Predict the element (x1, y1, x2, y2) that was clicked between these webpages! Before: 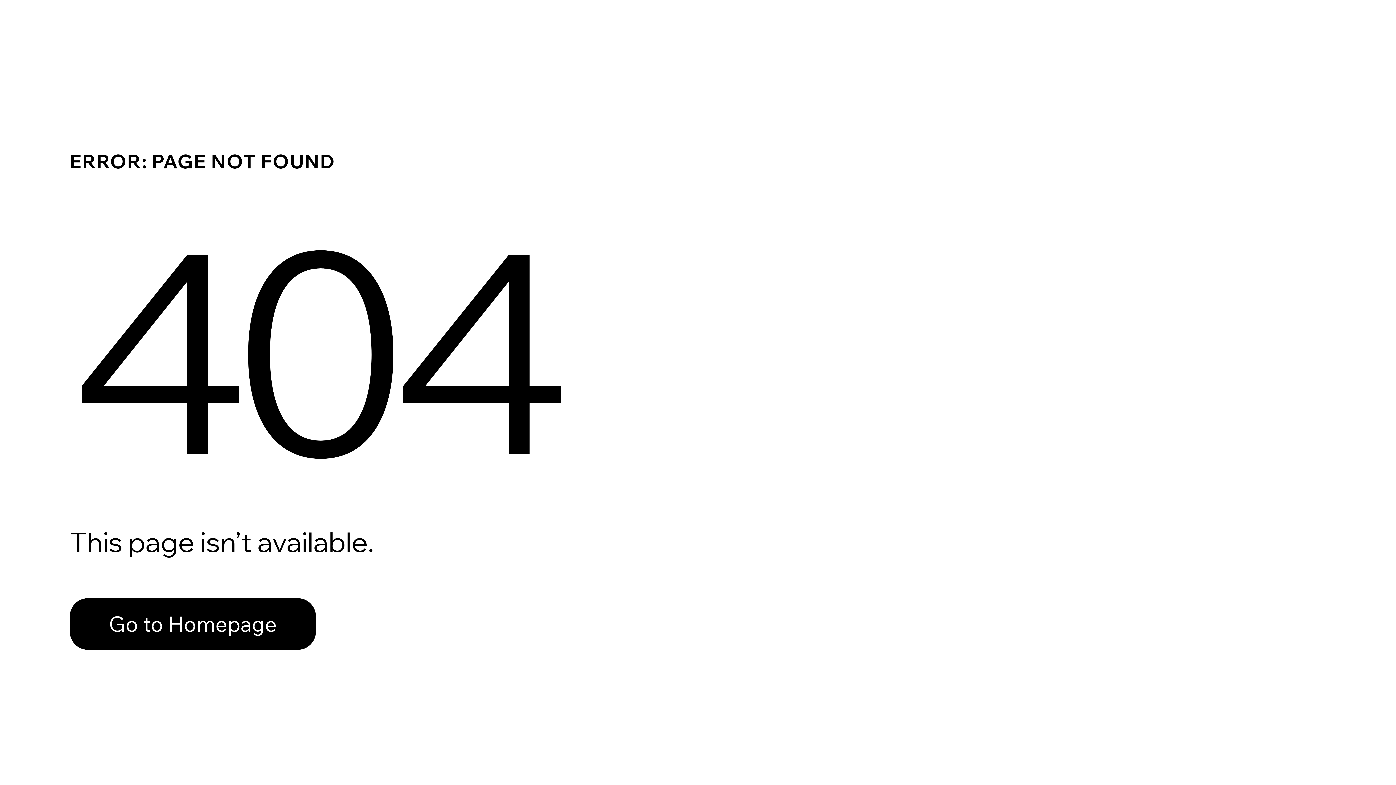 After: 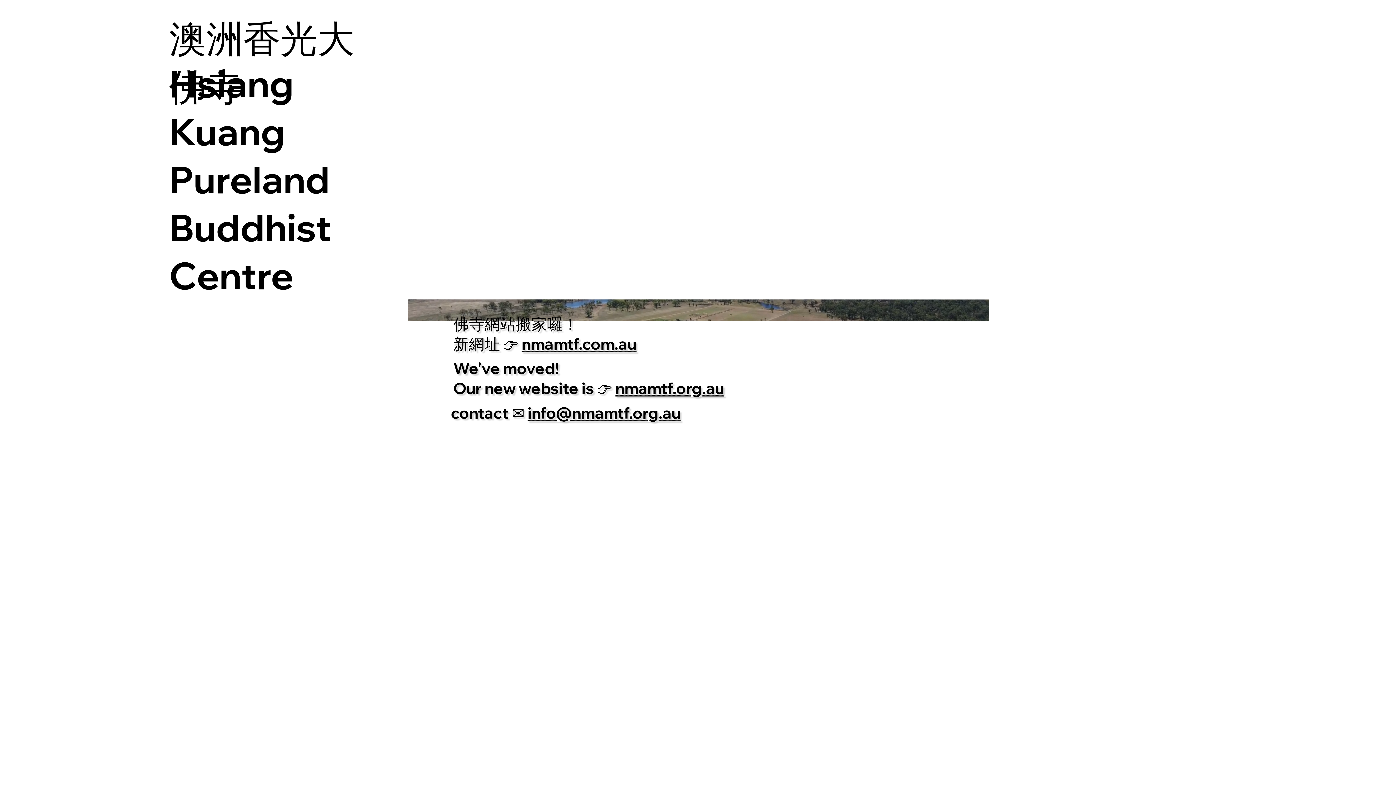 Action: bbox: (69, 598, 316, 650) label: Go to Homepage